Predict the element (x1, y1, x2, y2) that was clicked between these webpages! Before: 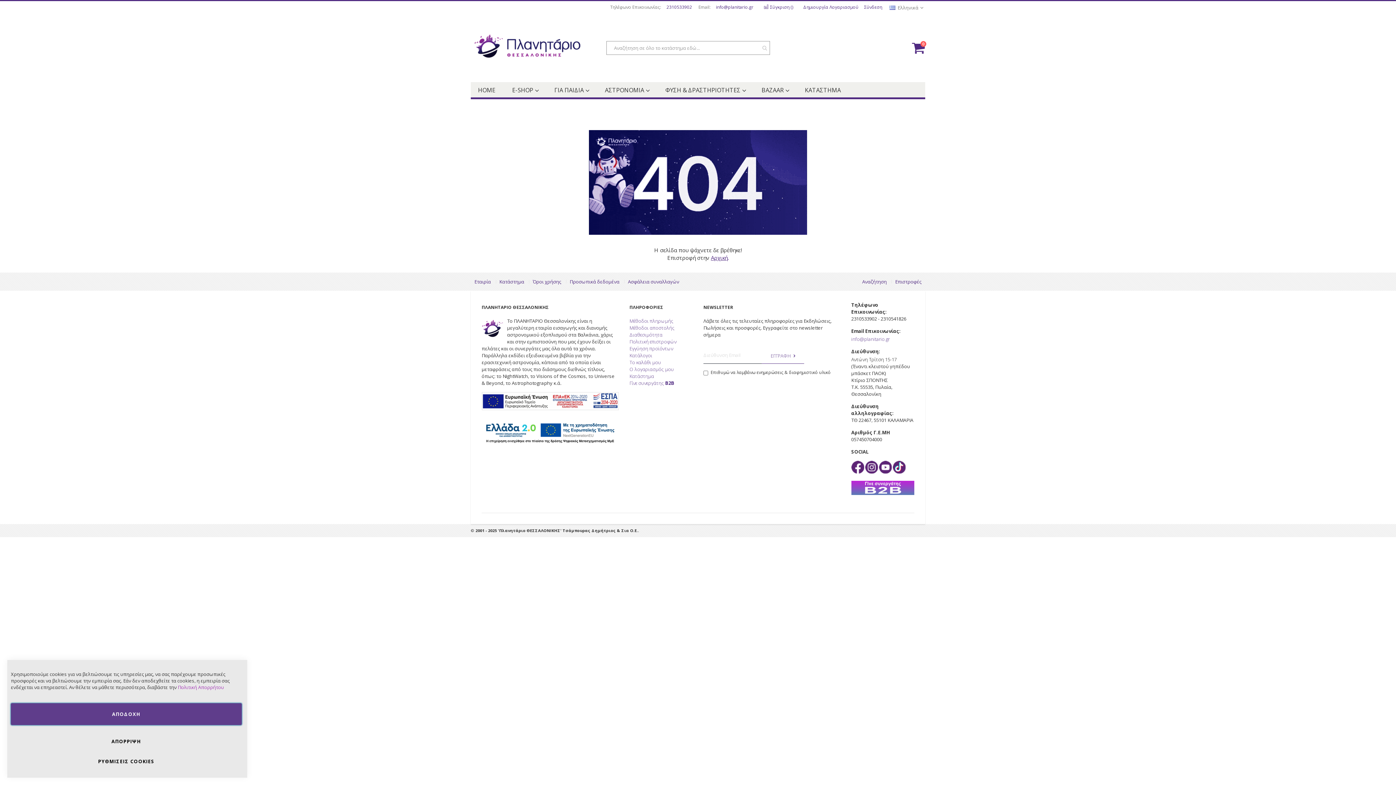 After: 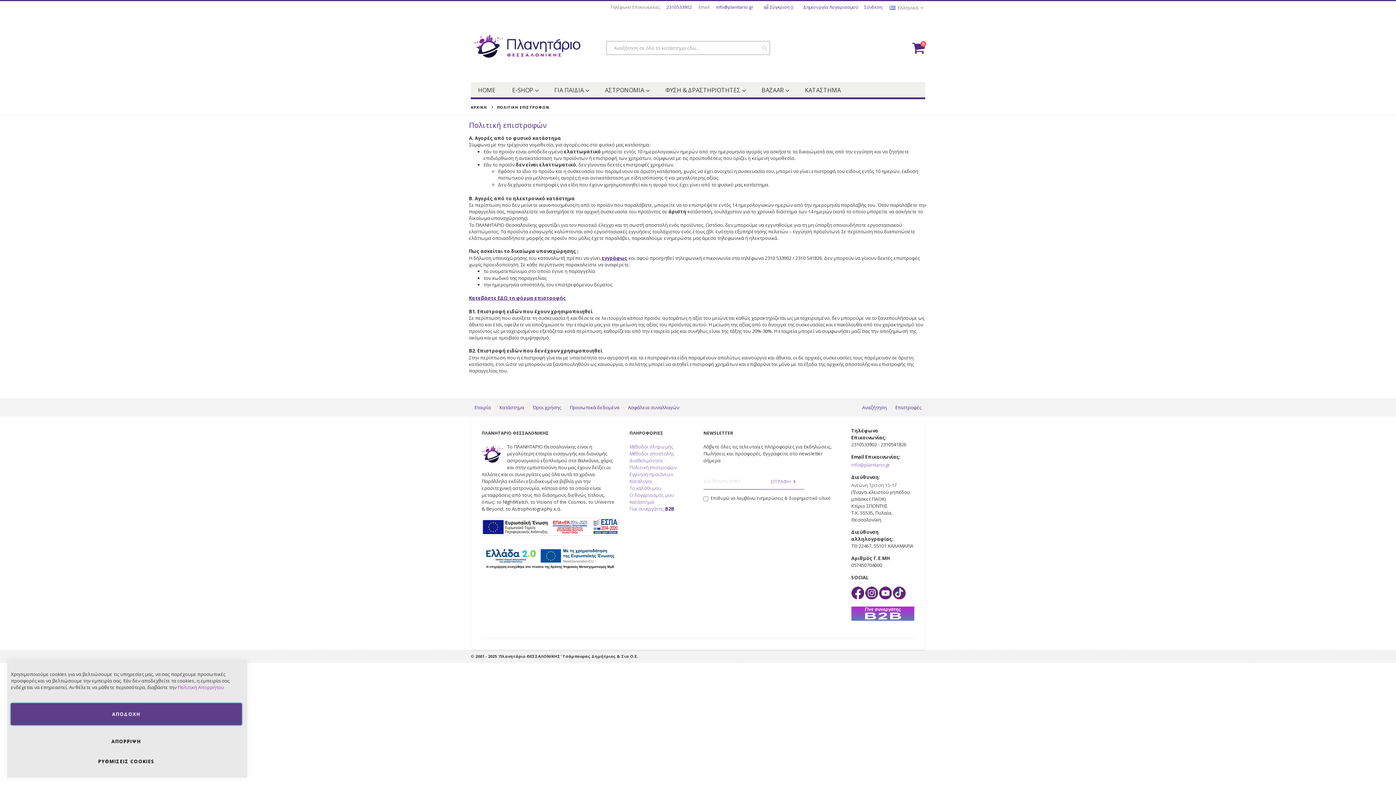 Action: label: Πολιτική επιστροφών bbox: (629, 338, 676, 345)